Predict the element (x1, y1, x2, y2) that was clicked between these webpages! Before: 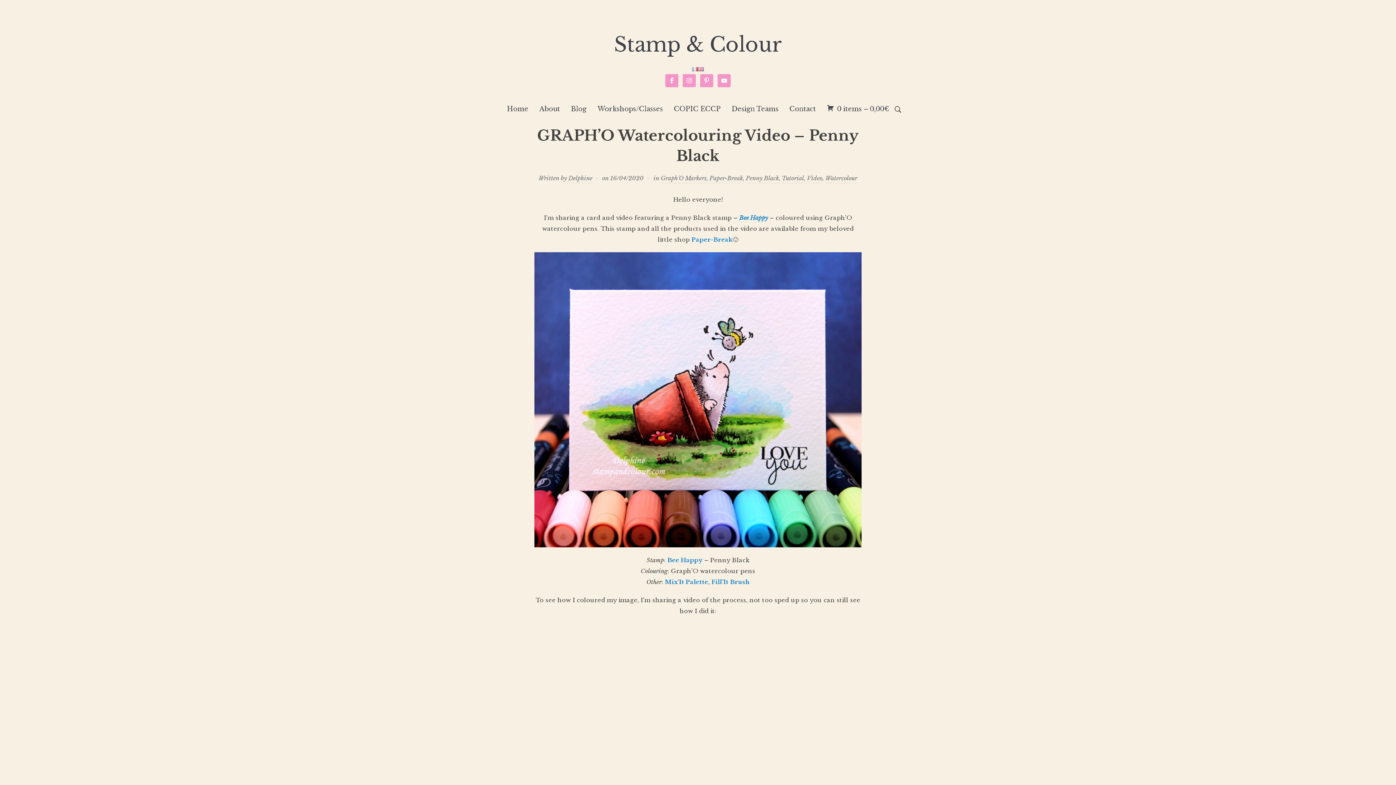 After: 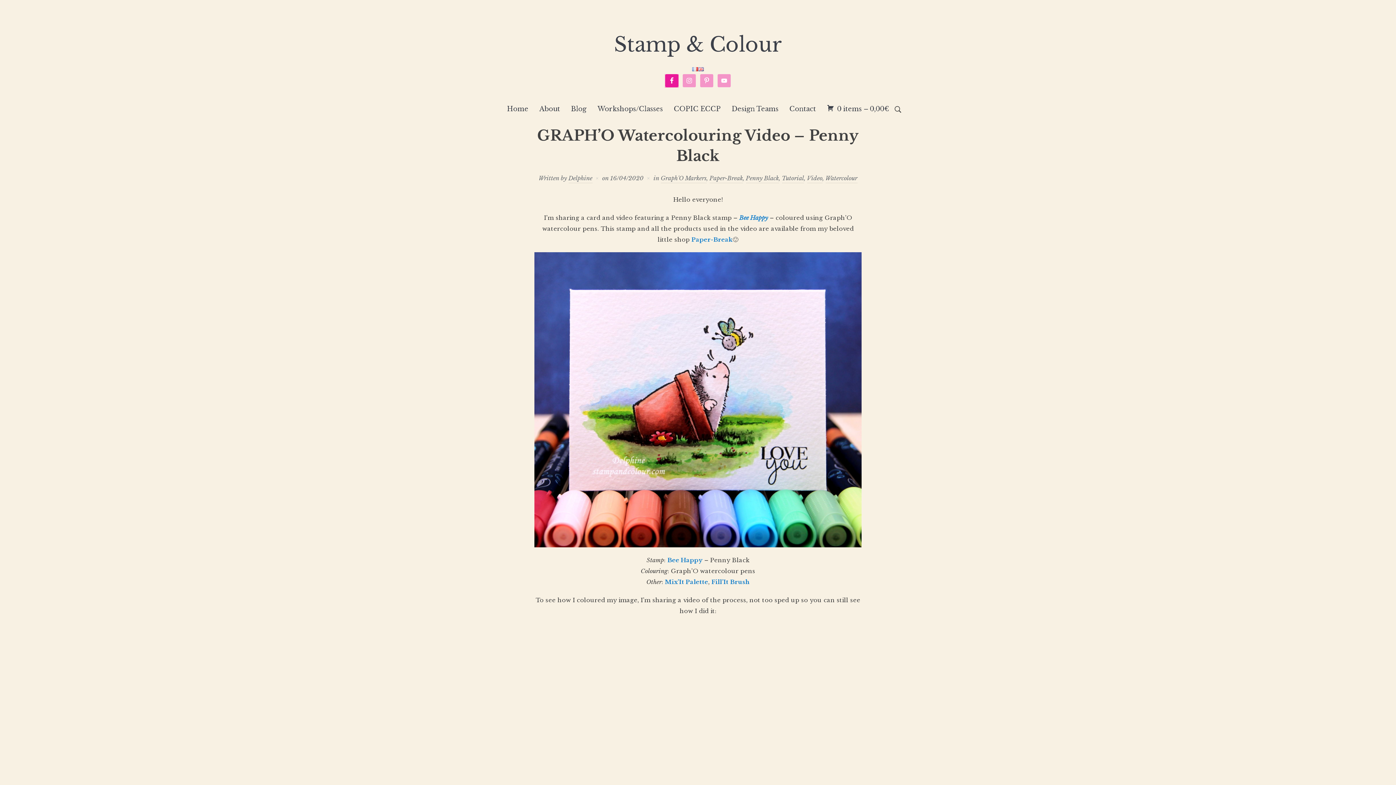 Action: bbox: (665, 74, 678, 87)